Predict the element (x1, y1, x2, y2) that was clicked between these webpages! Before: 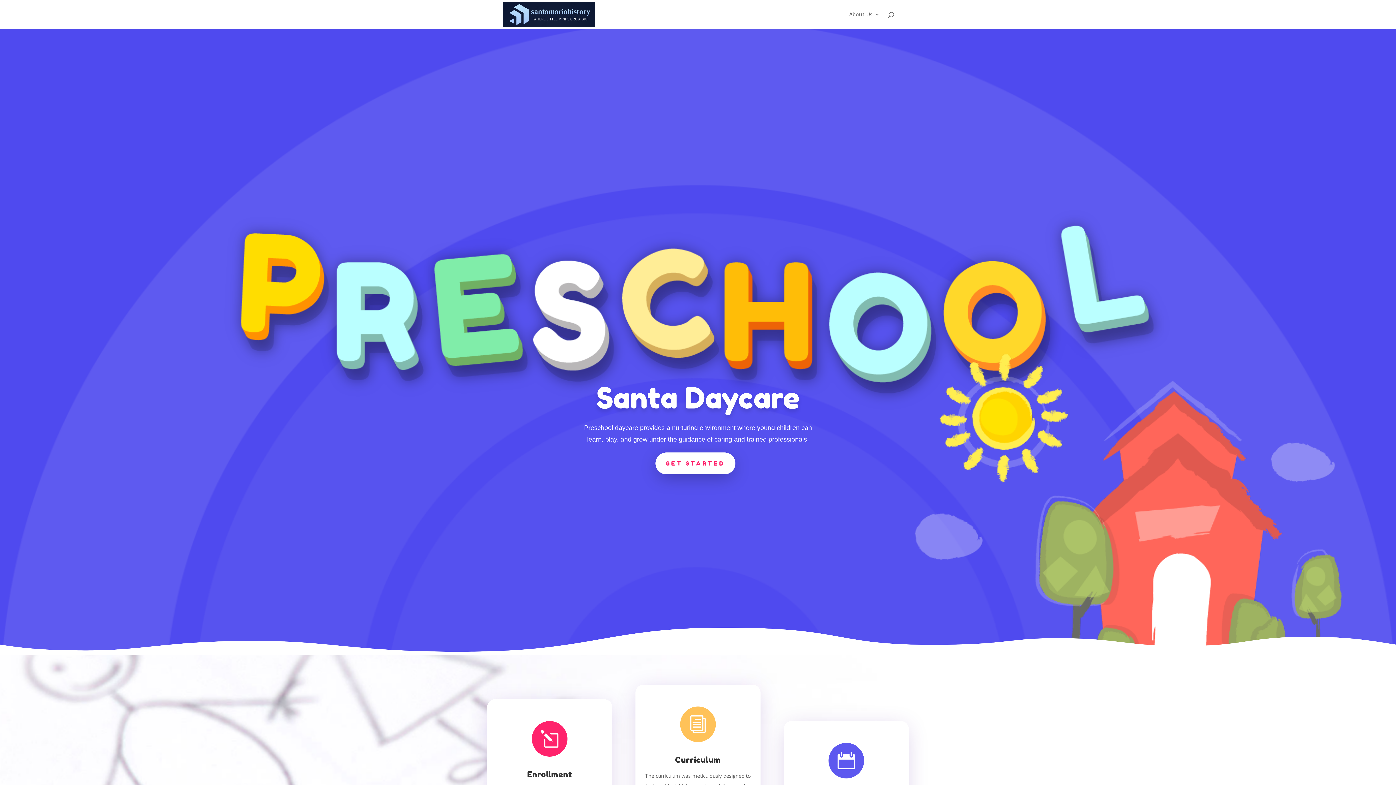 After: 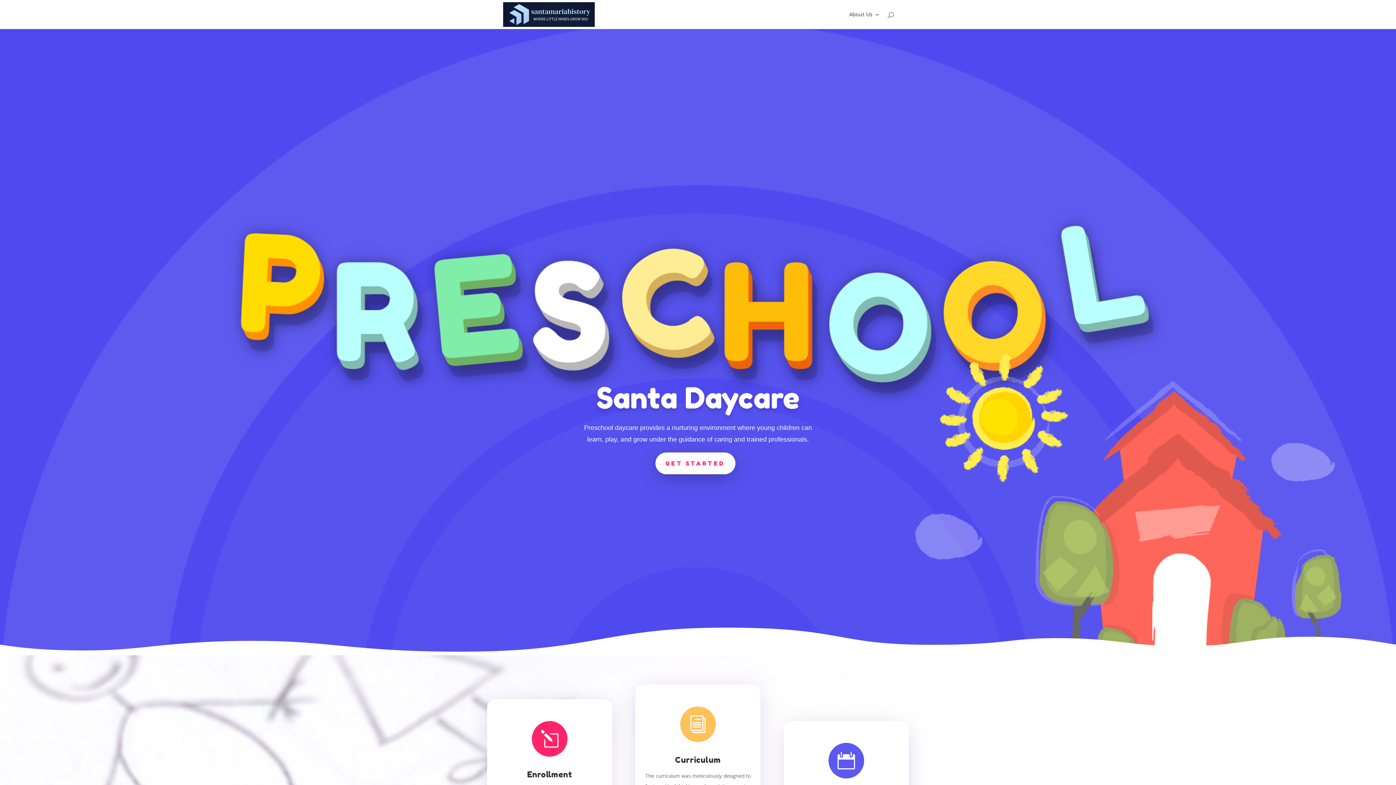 Action: bbox: (503, 10, 594, 17)